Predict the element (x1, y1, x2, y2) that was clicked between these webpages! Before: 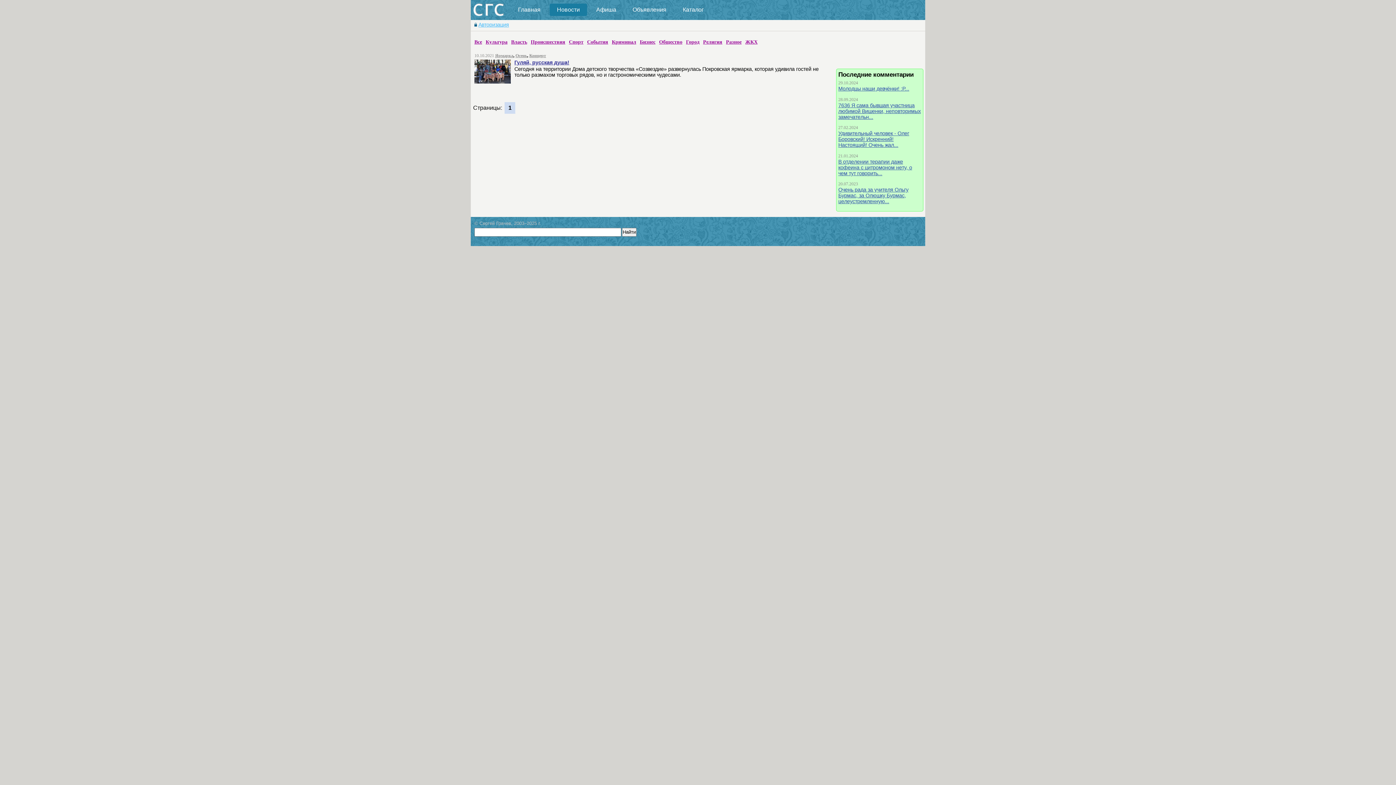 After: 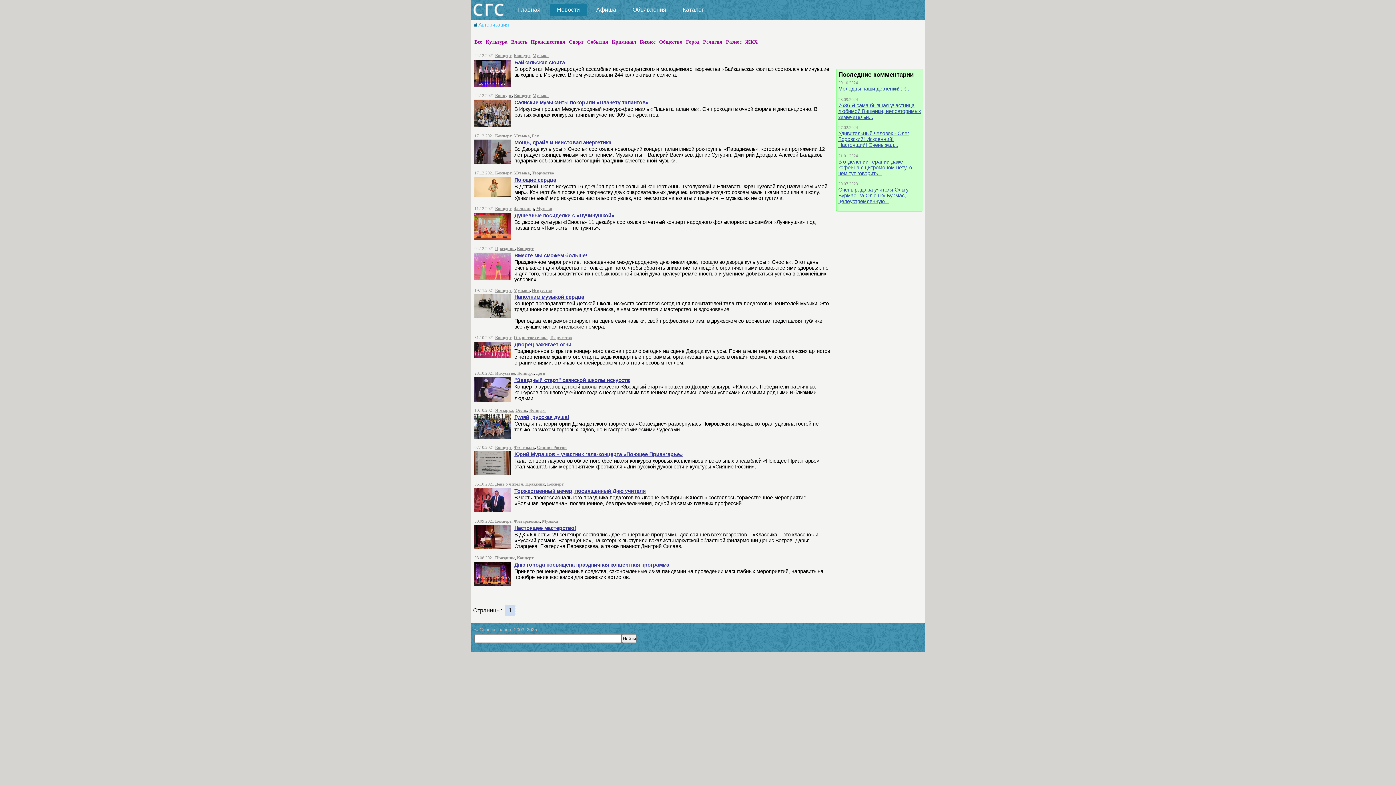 Action: bbox: (529, 53, 546, 58) label: Концерт